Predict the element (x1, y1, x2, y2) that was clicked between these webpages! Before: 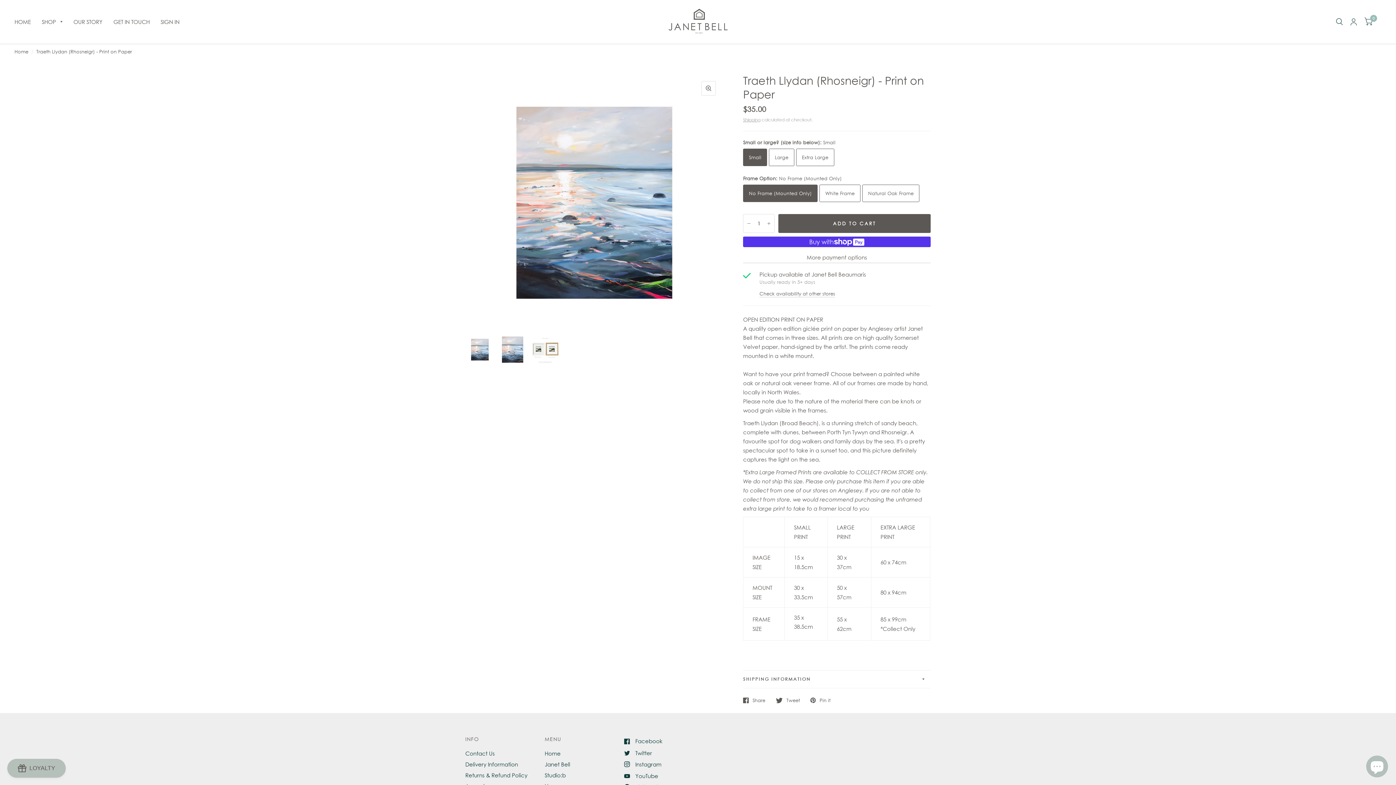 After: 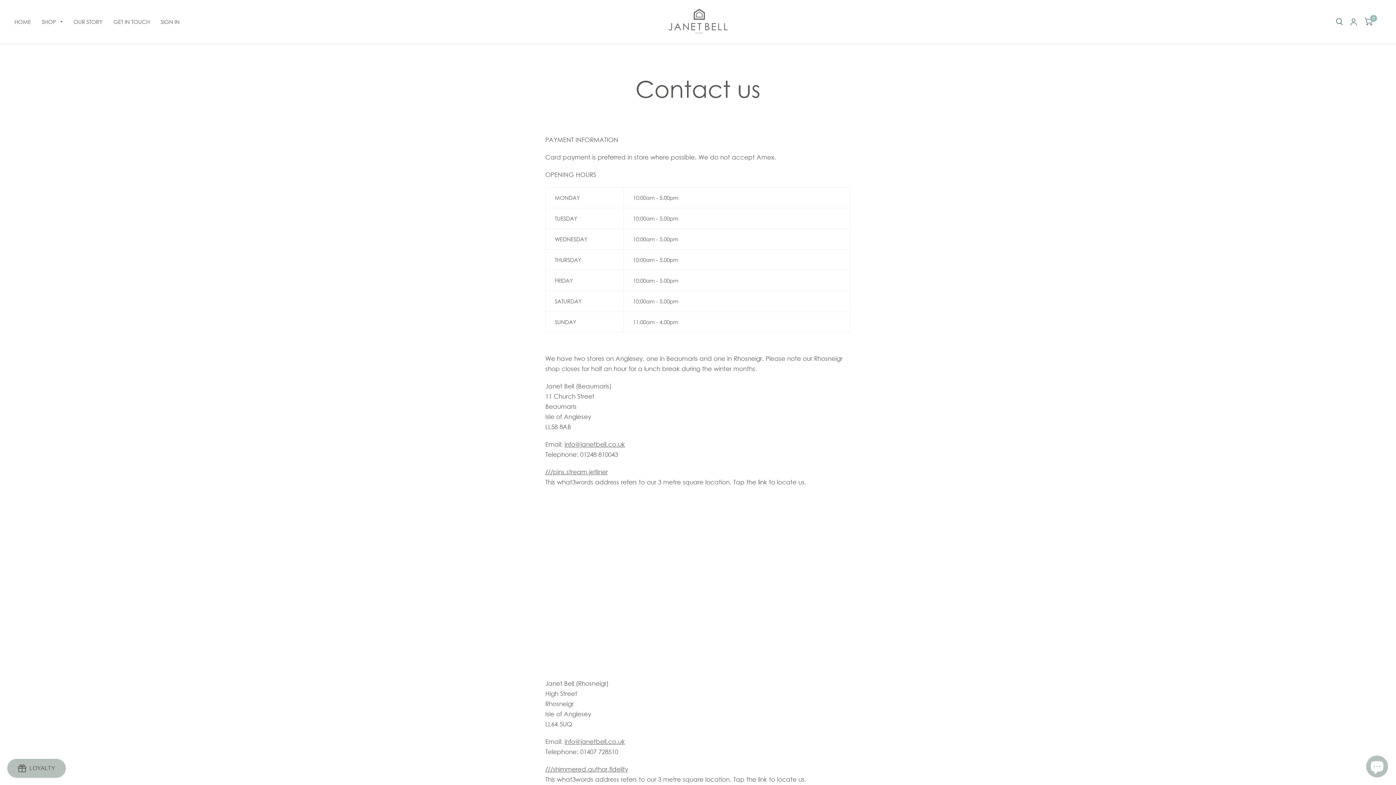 Action: label: GET IN TOUCH bbox: (113, 13, 149, 30)